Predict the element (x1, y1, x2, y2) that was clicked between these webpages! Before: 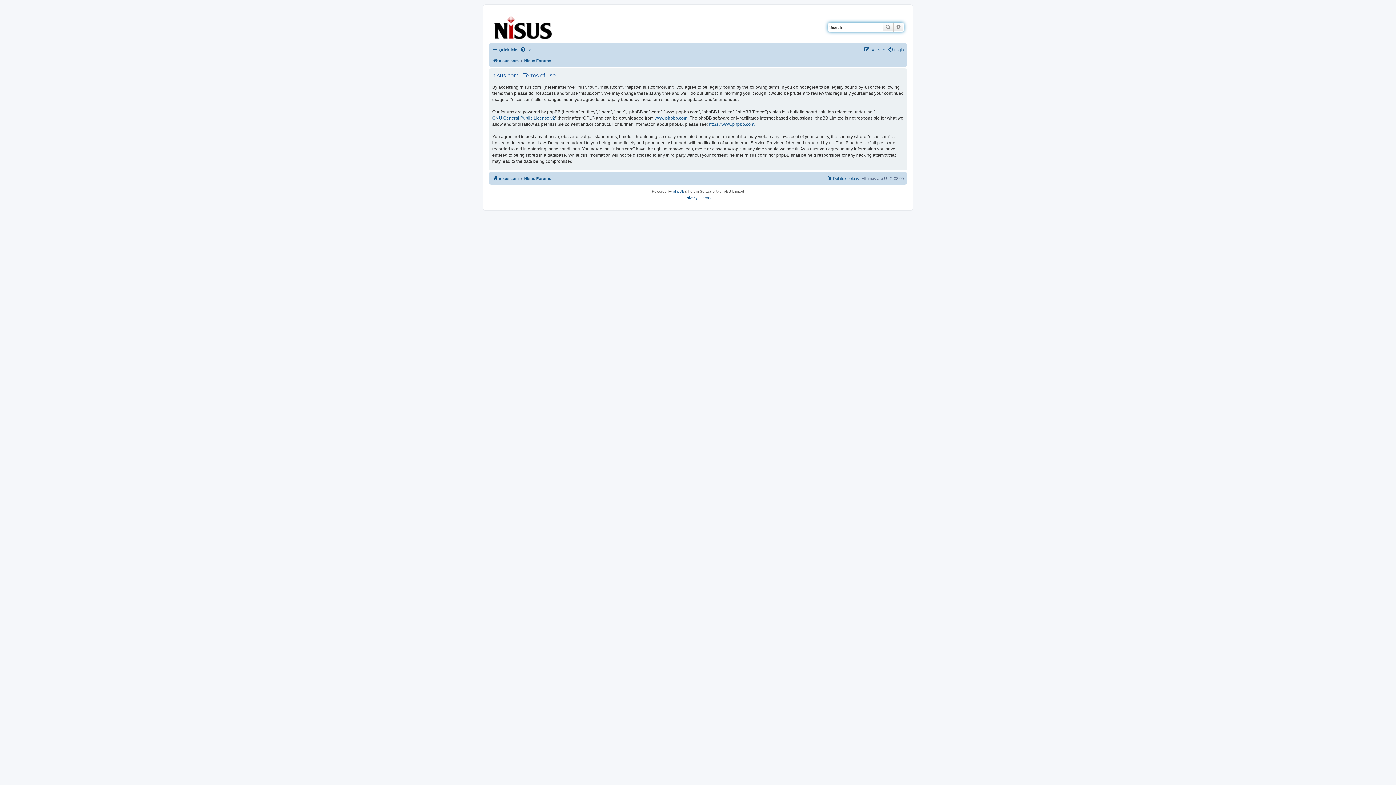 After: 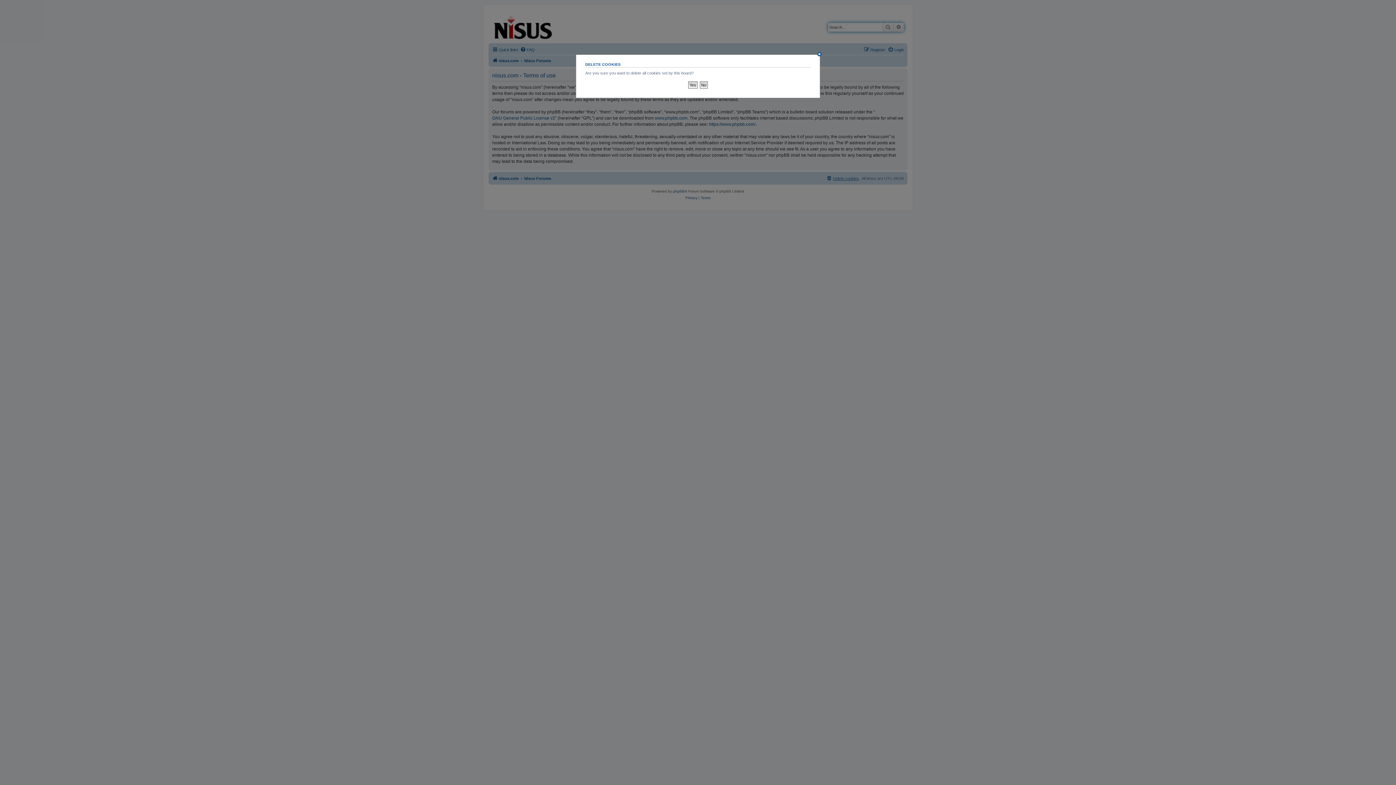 Action: bbox: (826, 174, 859, 182) label: Delete cookies